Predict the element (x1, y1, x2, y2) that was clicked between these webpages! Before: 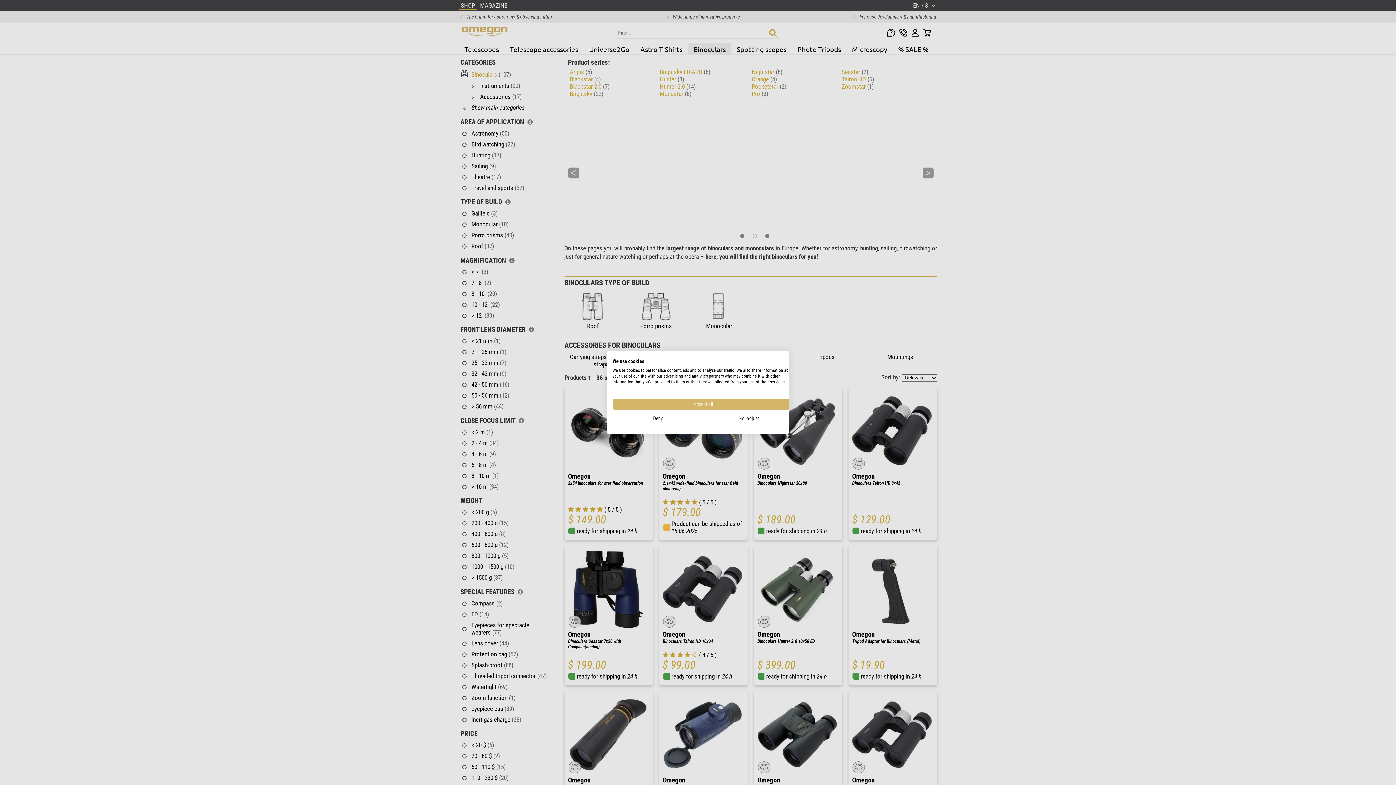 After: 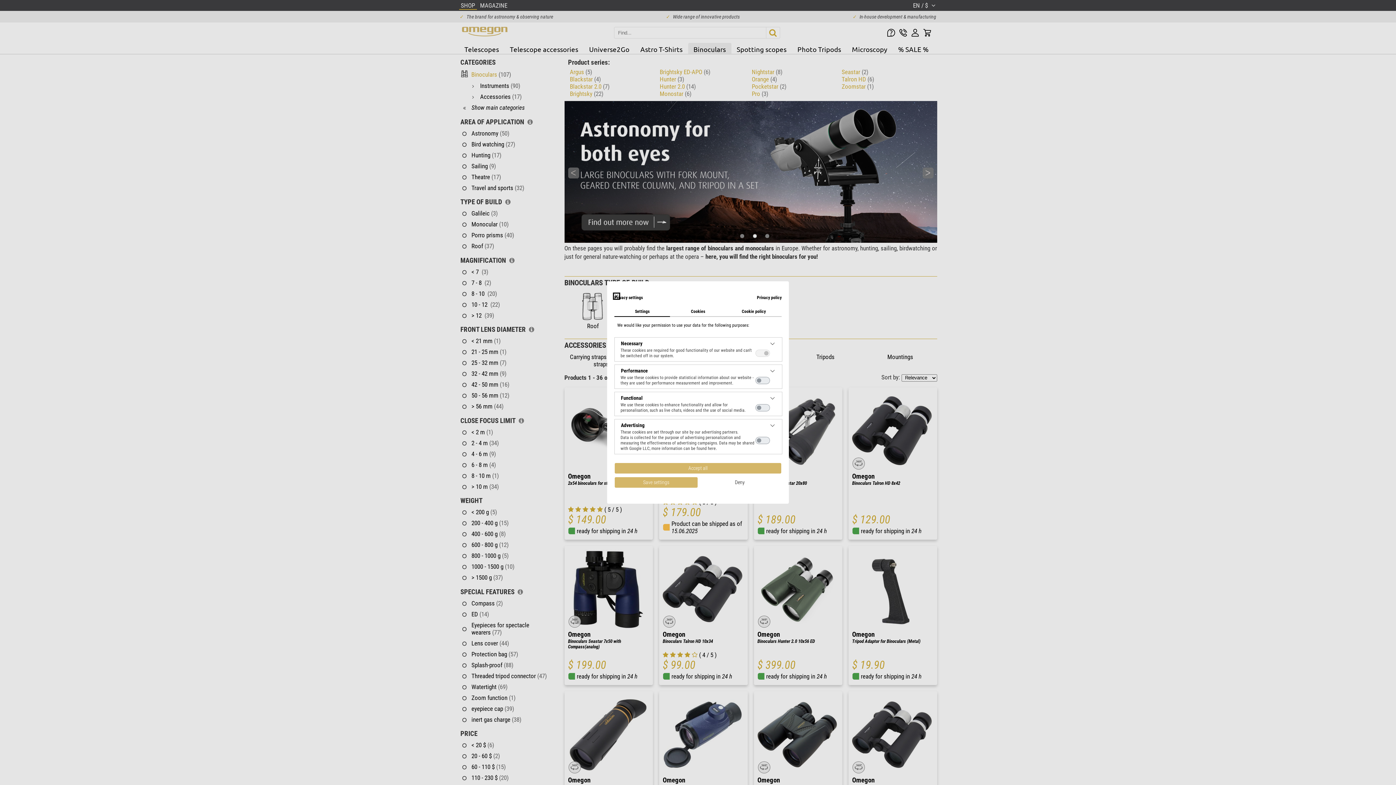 Action: bbox: (703, 413, 794, 424) label: Adjust cookie preferences